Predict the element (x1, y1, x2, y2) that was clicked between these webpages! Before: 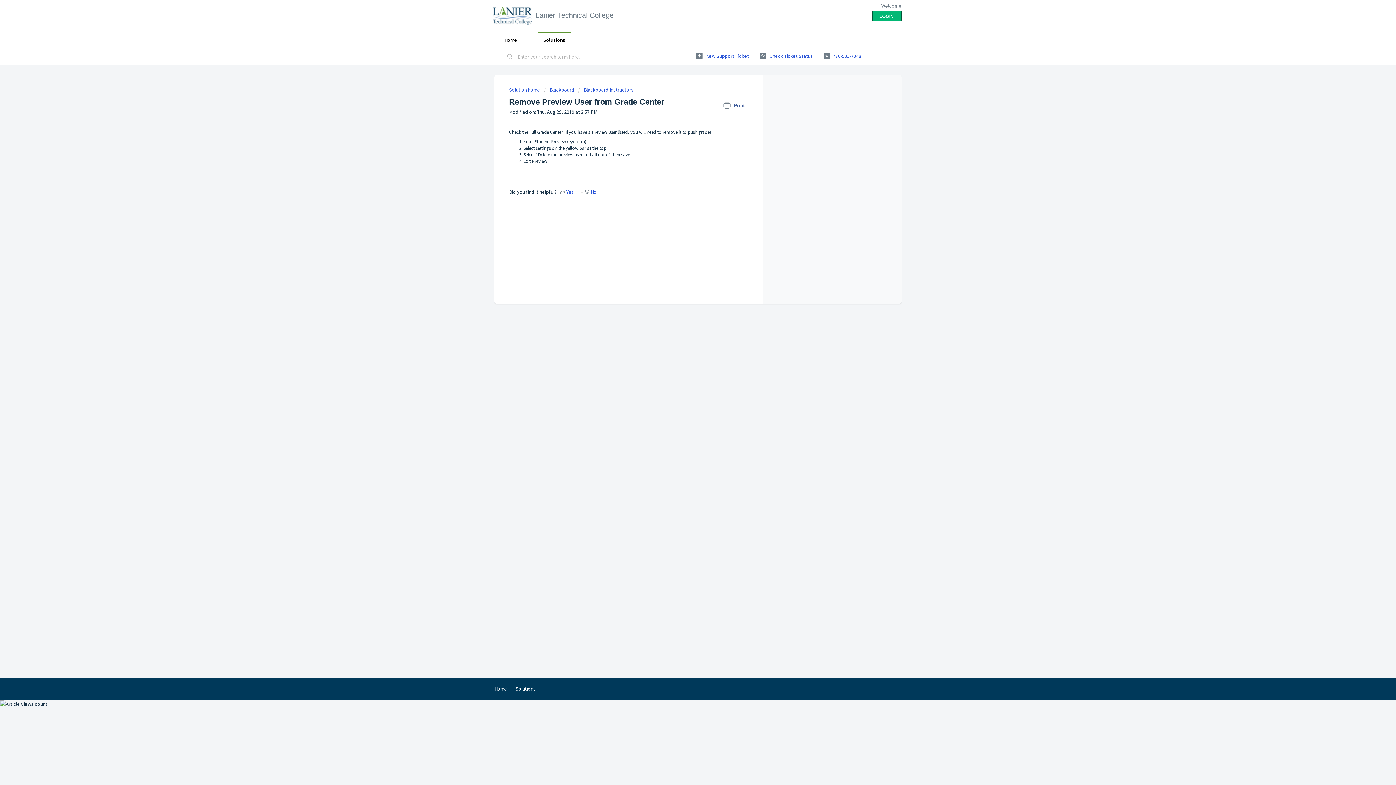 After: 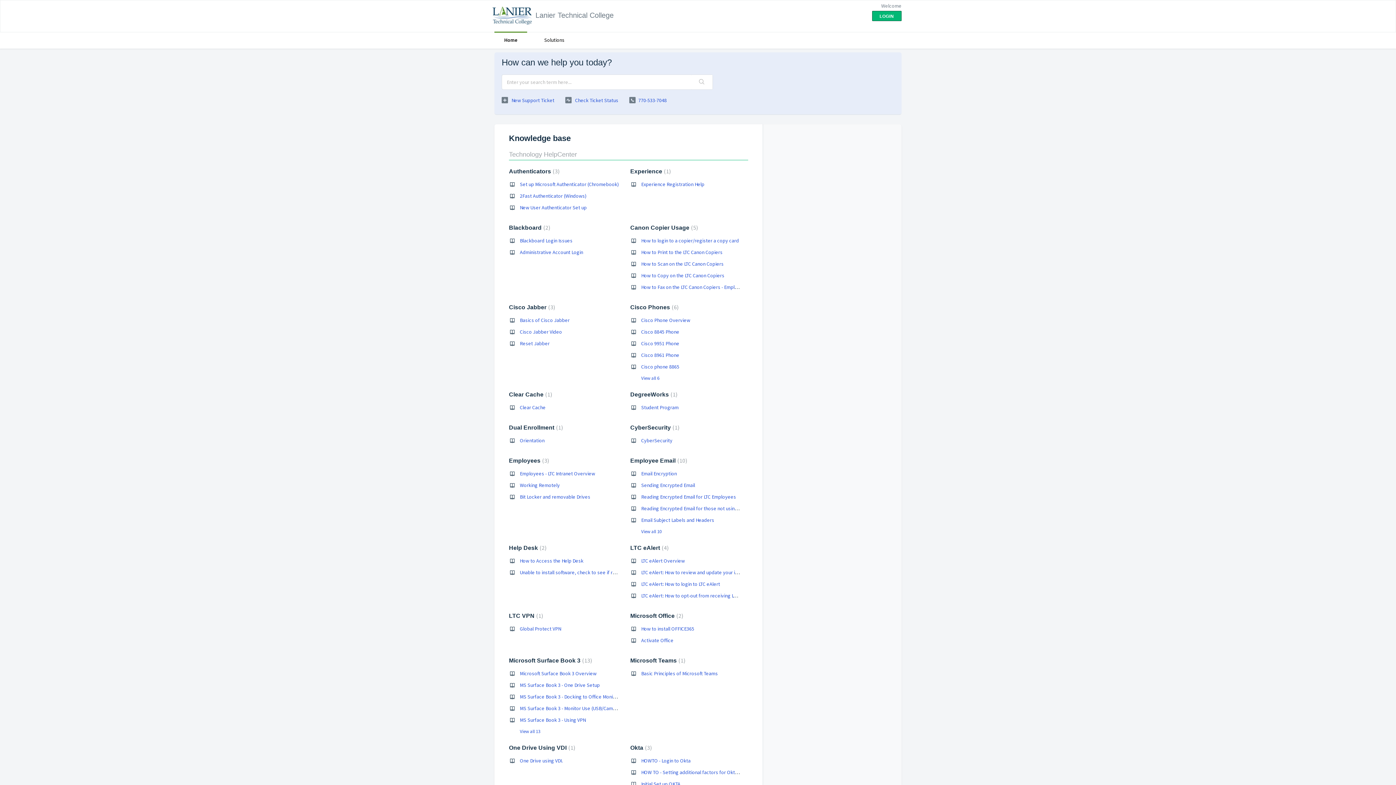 Action: label: Home bbox: (494, 31, 527, 48)